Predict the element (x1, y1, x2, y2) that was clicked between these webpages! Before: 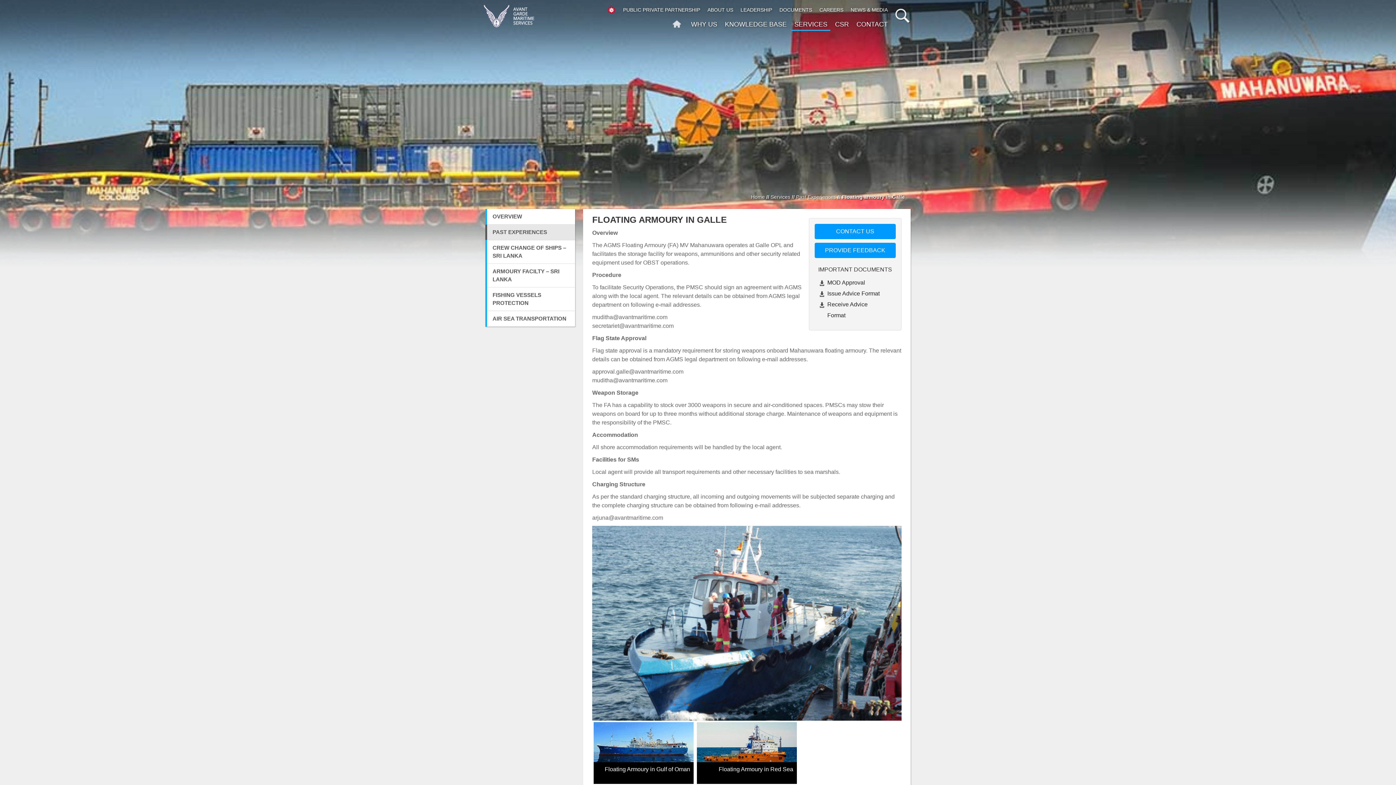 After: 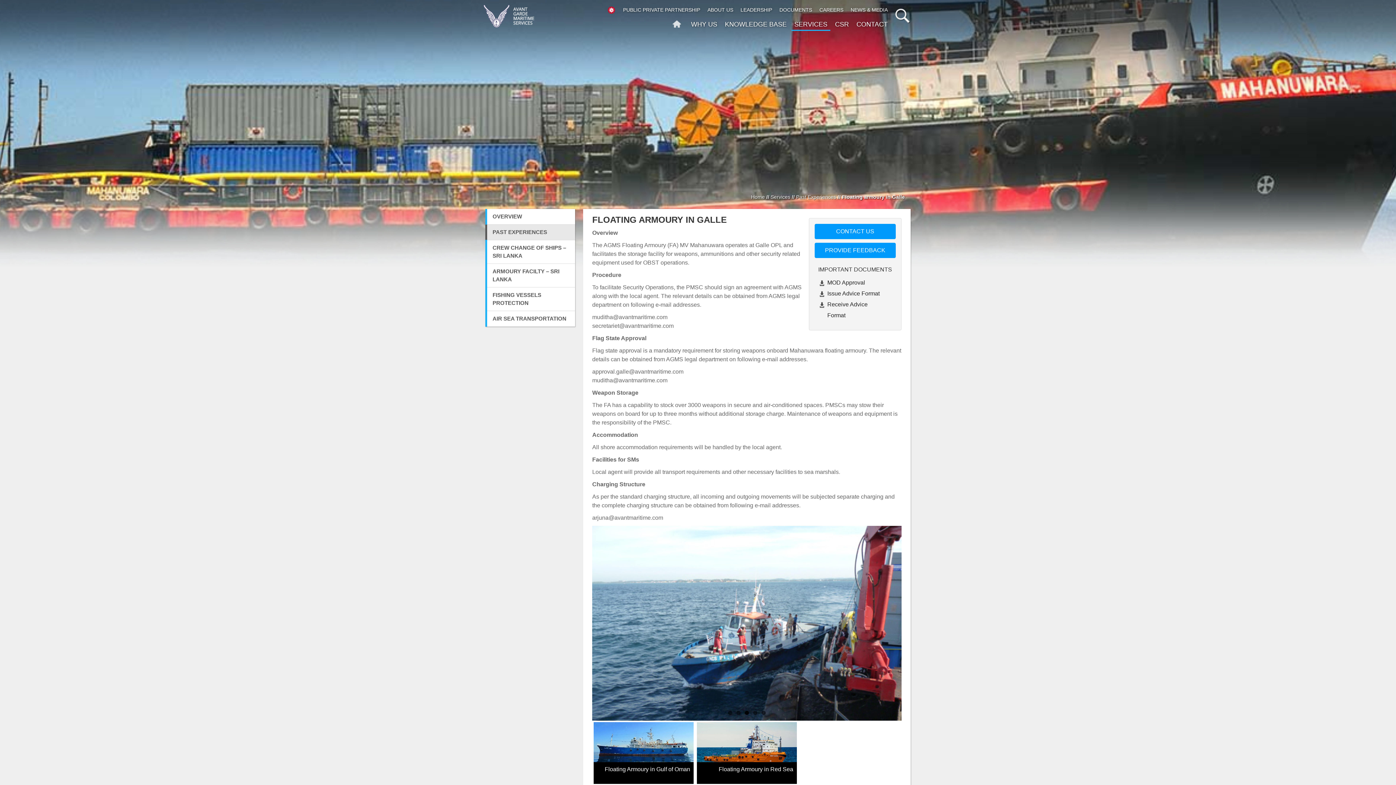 Action: bbox: (745, 711, 749, 715) label: 3